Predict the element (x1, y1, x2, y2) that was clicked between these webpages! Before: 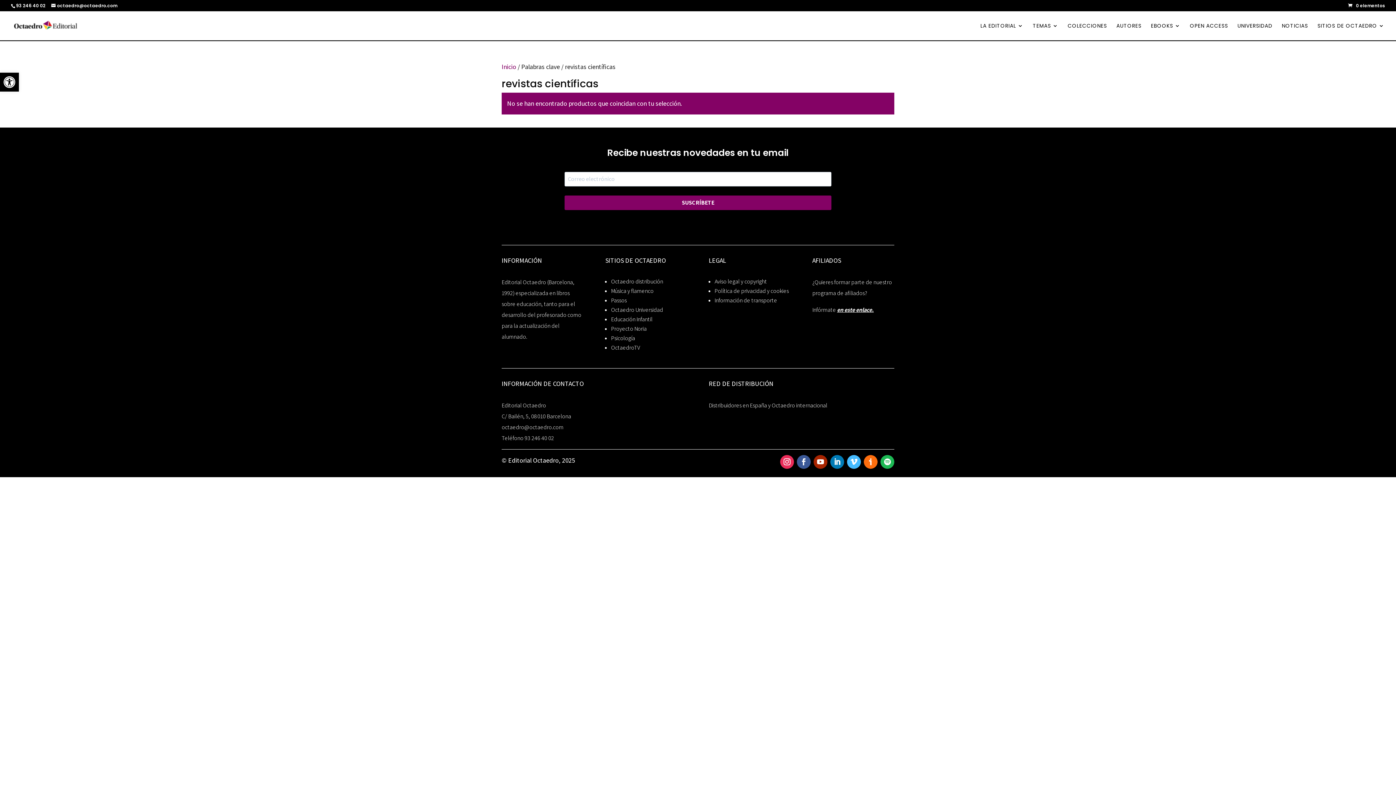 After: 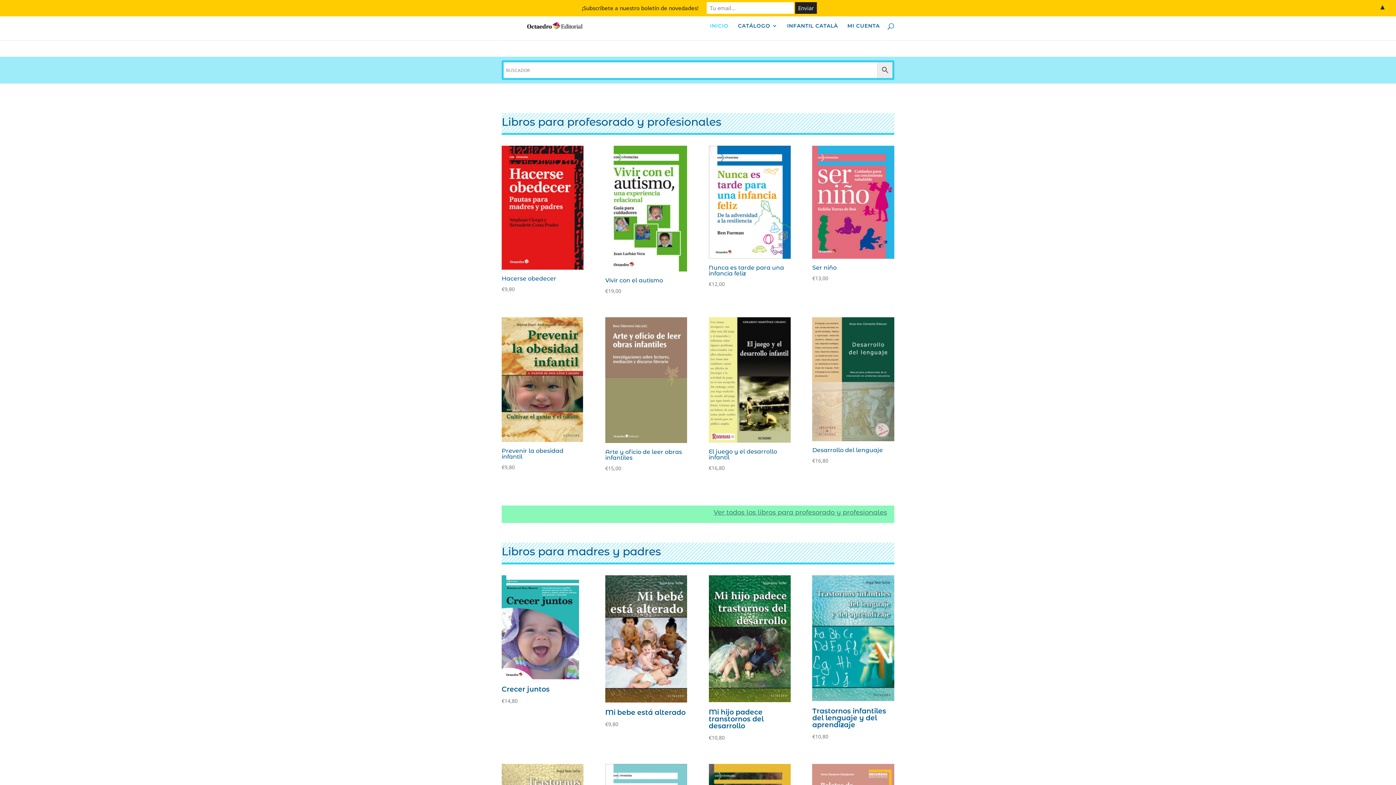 Action: bbox: (611, 315, 652, 323) label: Educación Infantil